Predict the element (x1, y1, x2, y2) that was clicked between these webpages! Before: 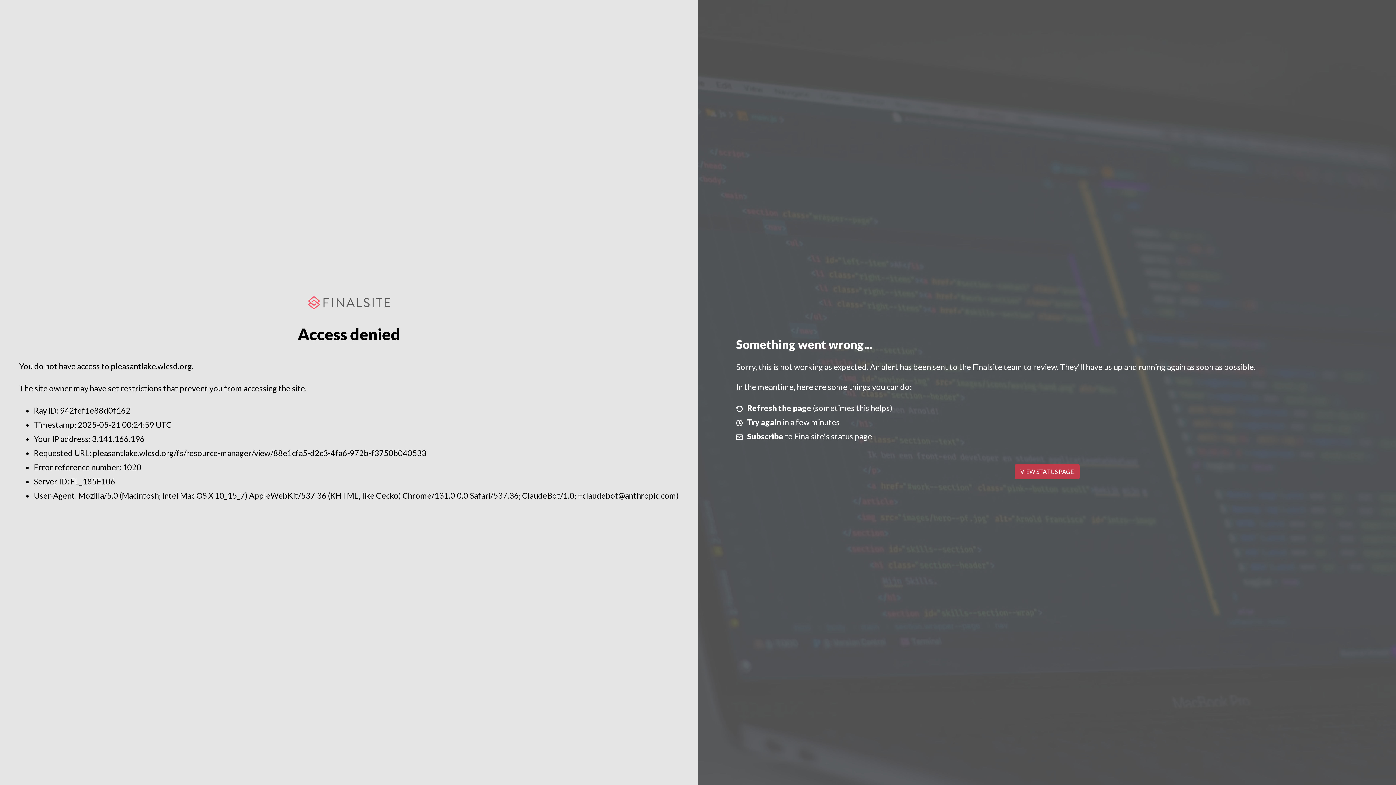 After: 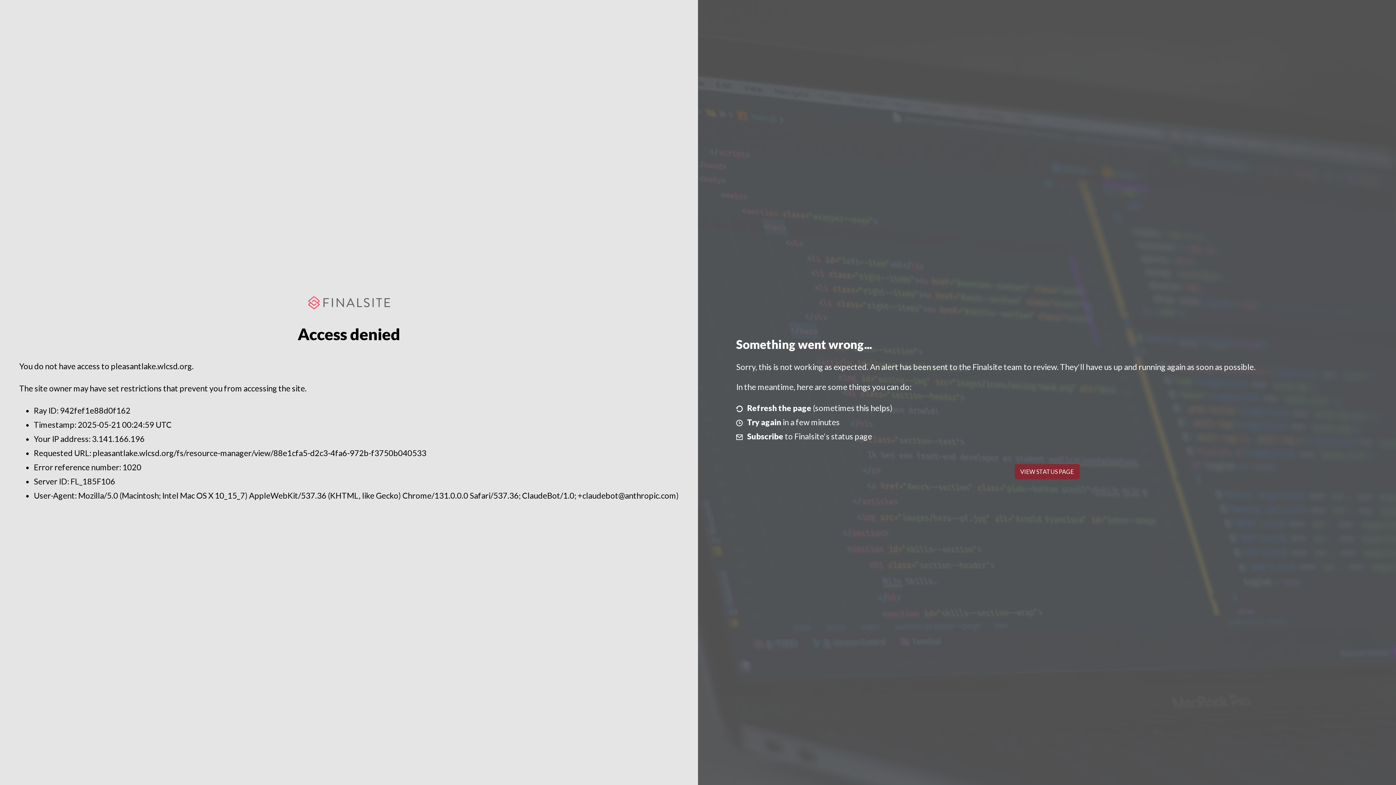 Action: label: VIEW STATUS PAGE bbox: (1014, 464, 1079, 479)